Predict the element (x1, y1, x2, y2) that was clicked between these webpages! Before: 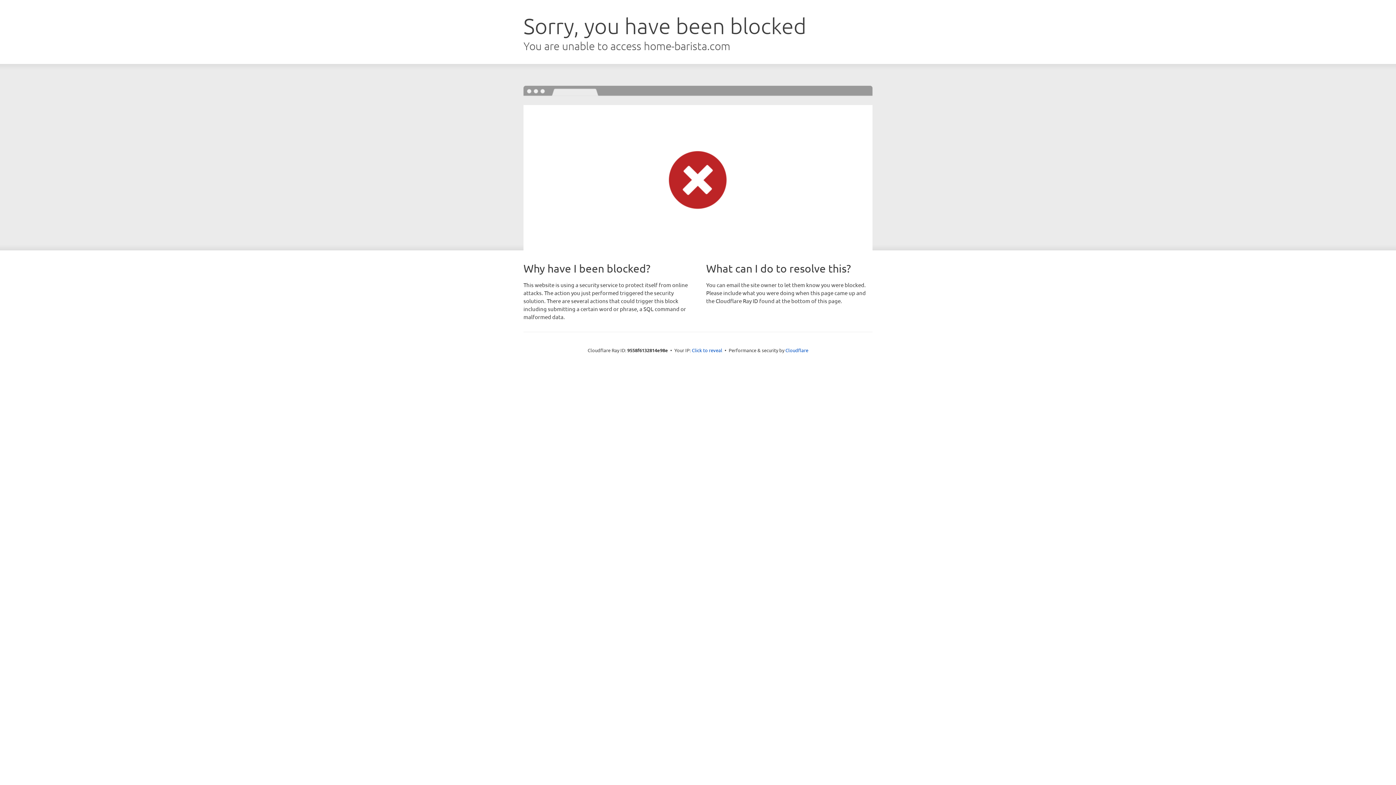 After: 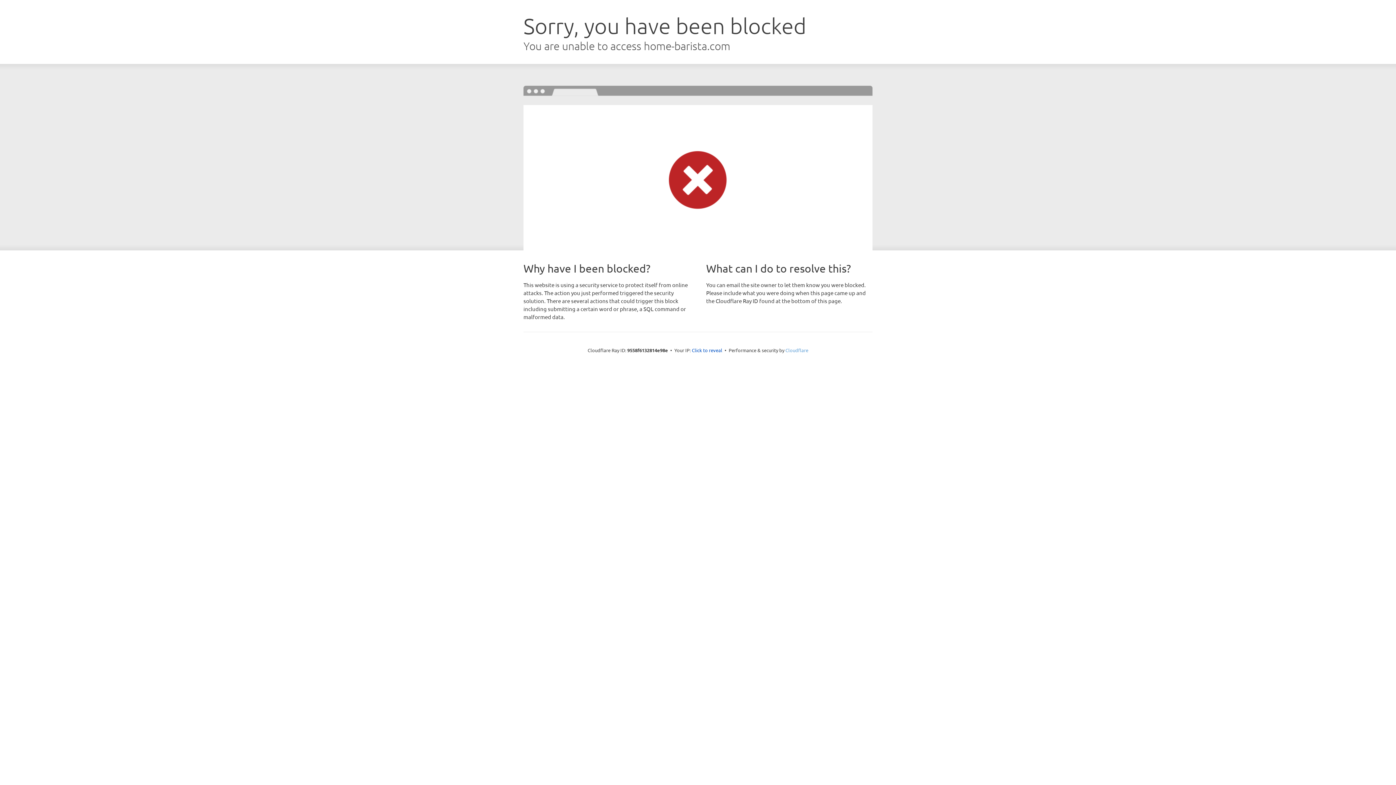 Action: bbox: (785, 347, 808, 353) label: Cloudflare